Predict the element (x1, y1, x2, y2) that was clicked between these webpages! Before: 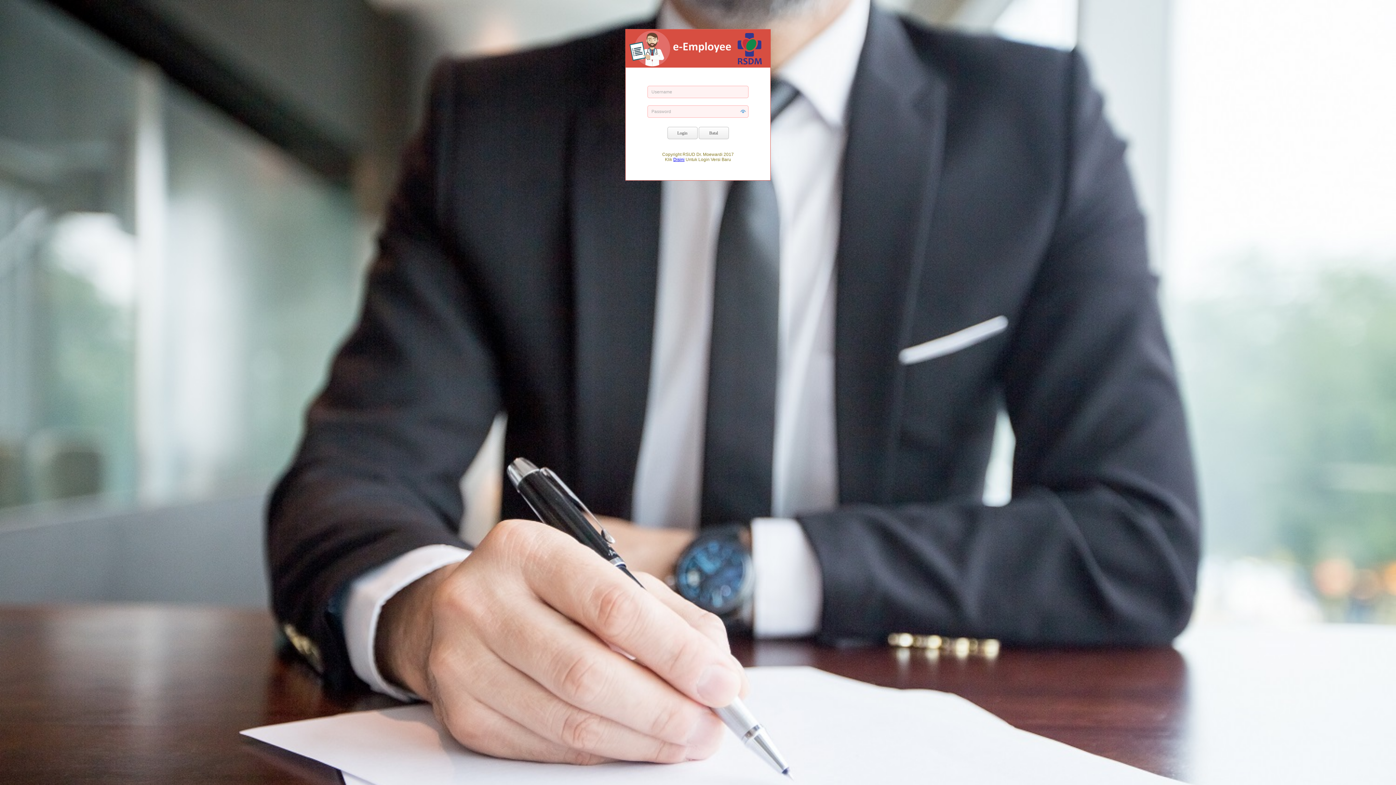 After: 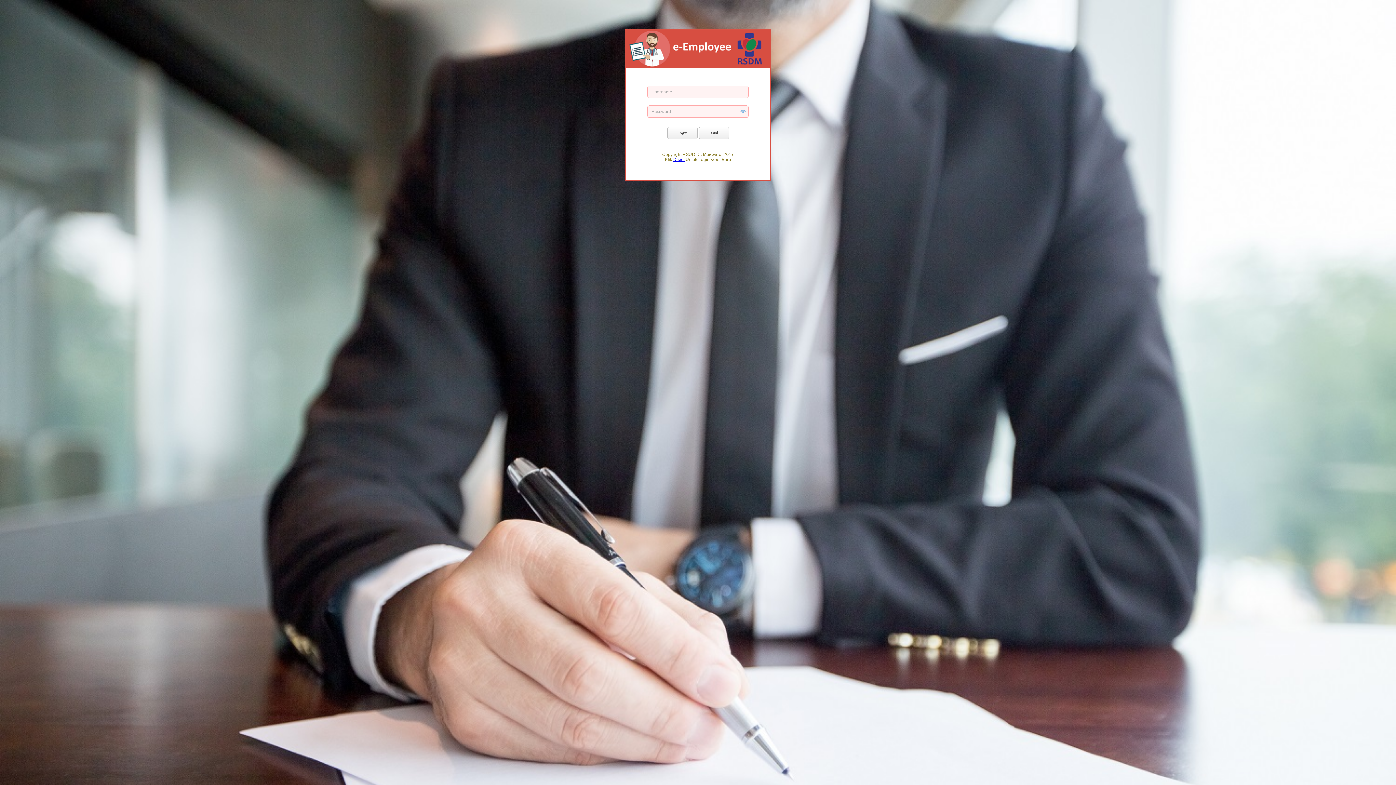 Action: label: Login bbox: (667, 126, 697, 139)